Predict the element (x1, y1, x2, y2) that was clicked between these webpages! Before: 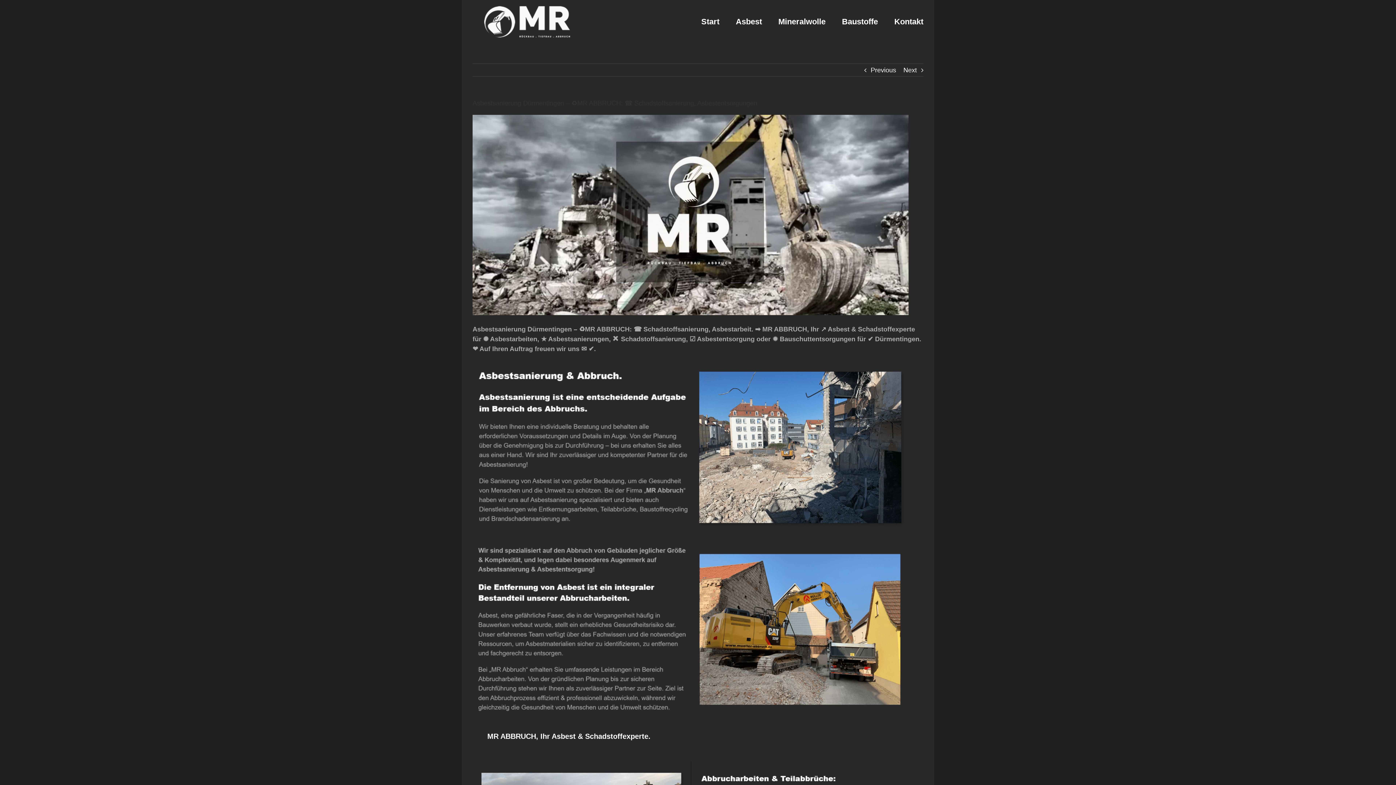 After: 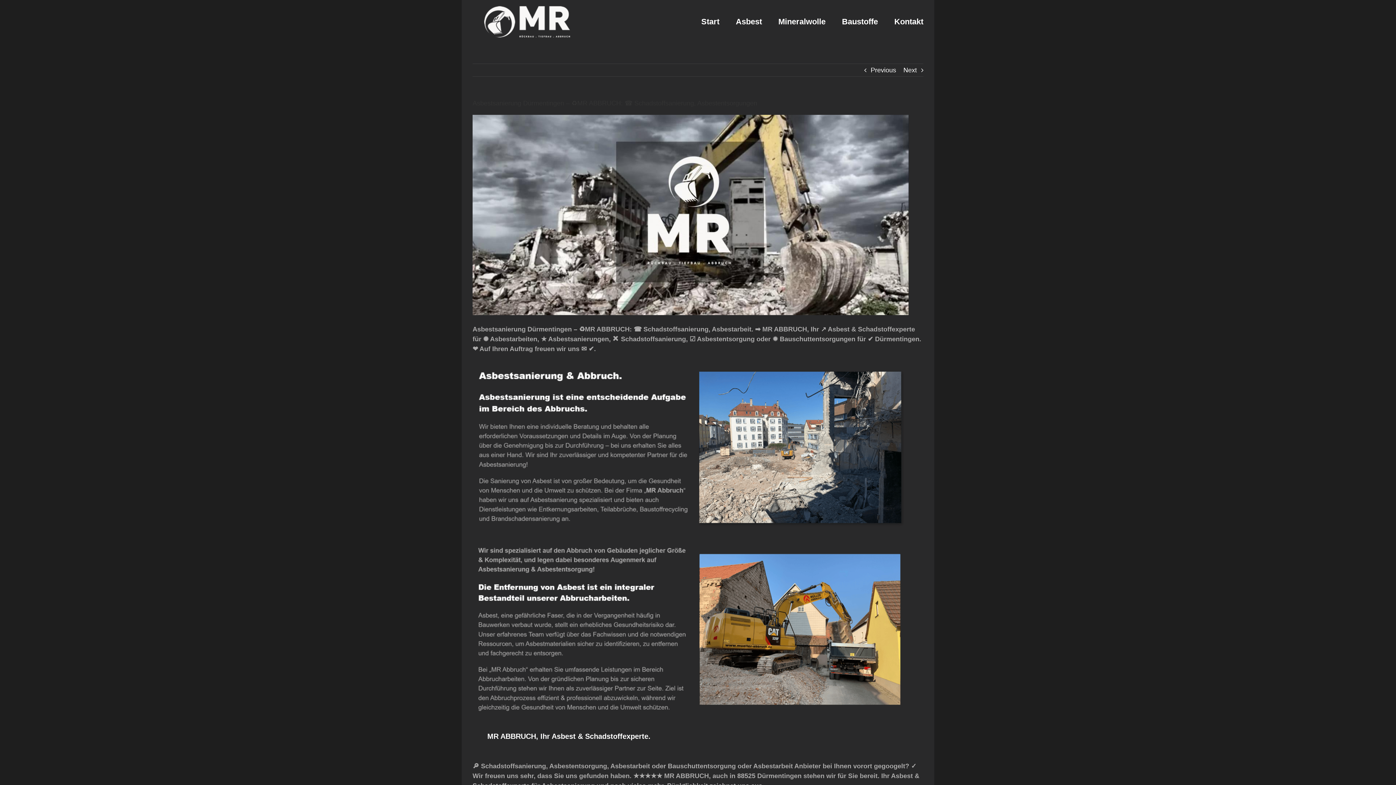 Action: bbox: (665, 725, 794, 747) label:  